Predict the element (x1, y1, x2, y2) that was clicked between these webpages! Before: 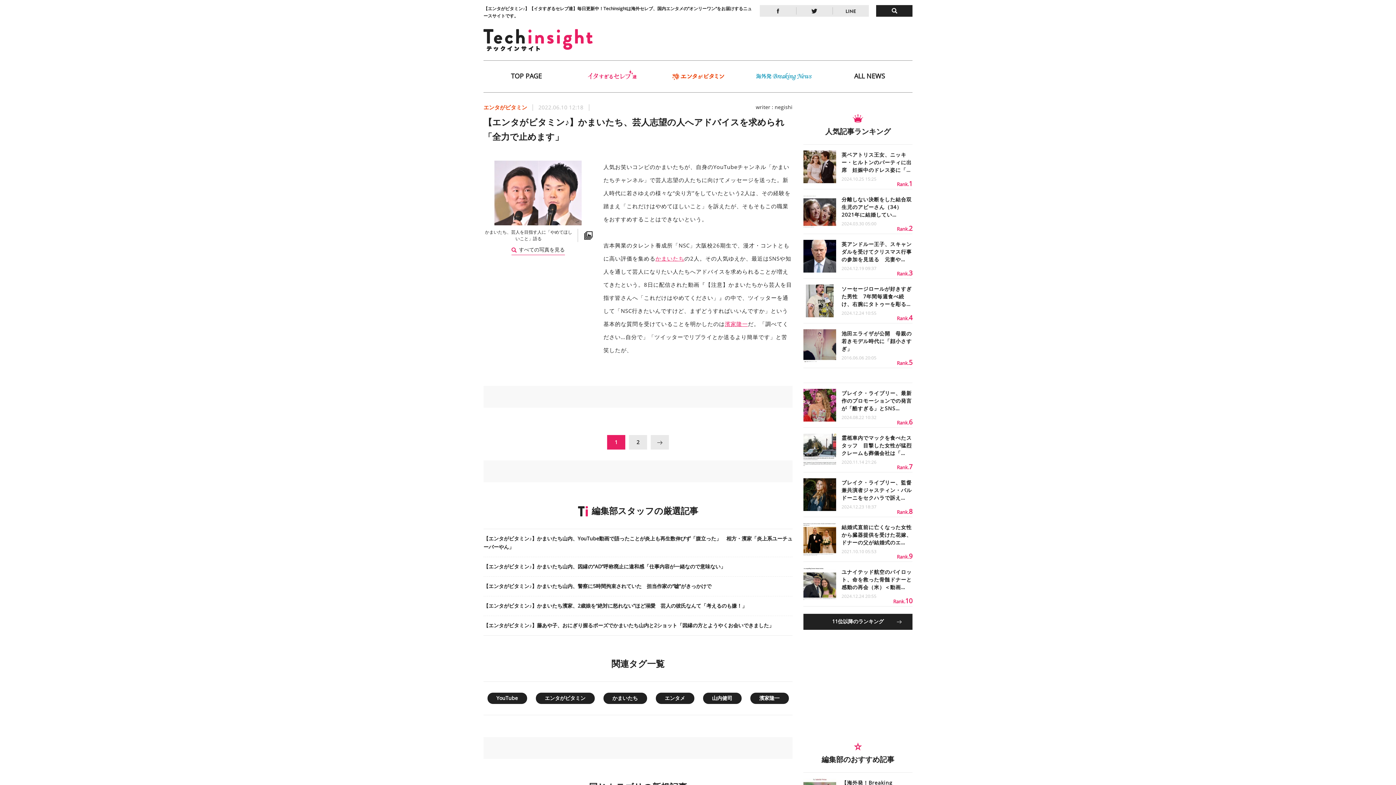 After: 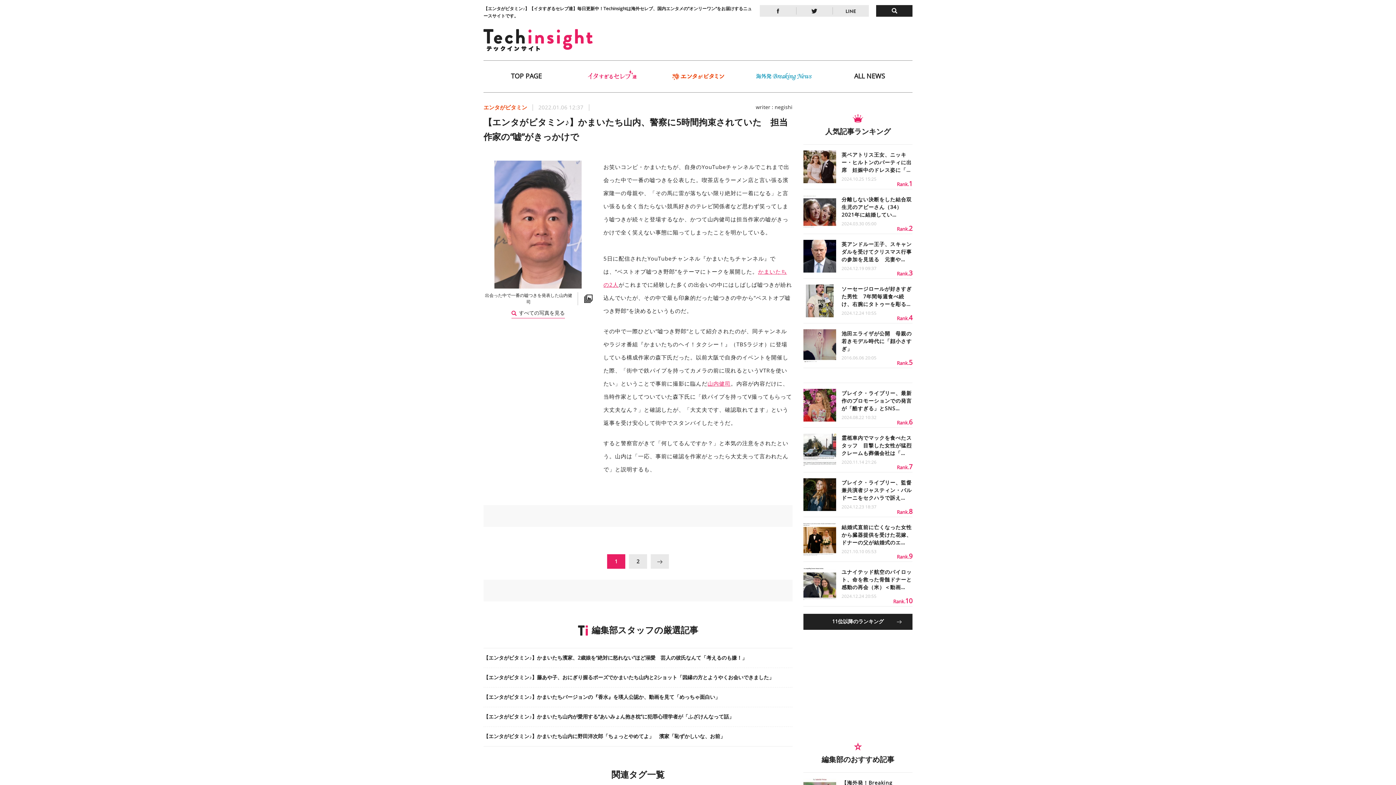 Action: label: 【エンタがビタミン♪】かまいたち山内、警察に5時間拘束されていた　担当作家の“嘘”がきっかけで bbox: (483, 577, 792, 596)